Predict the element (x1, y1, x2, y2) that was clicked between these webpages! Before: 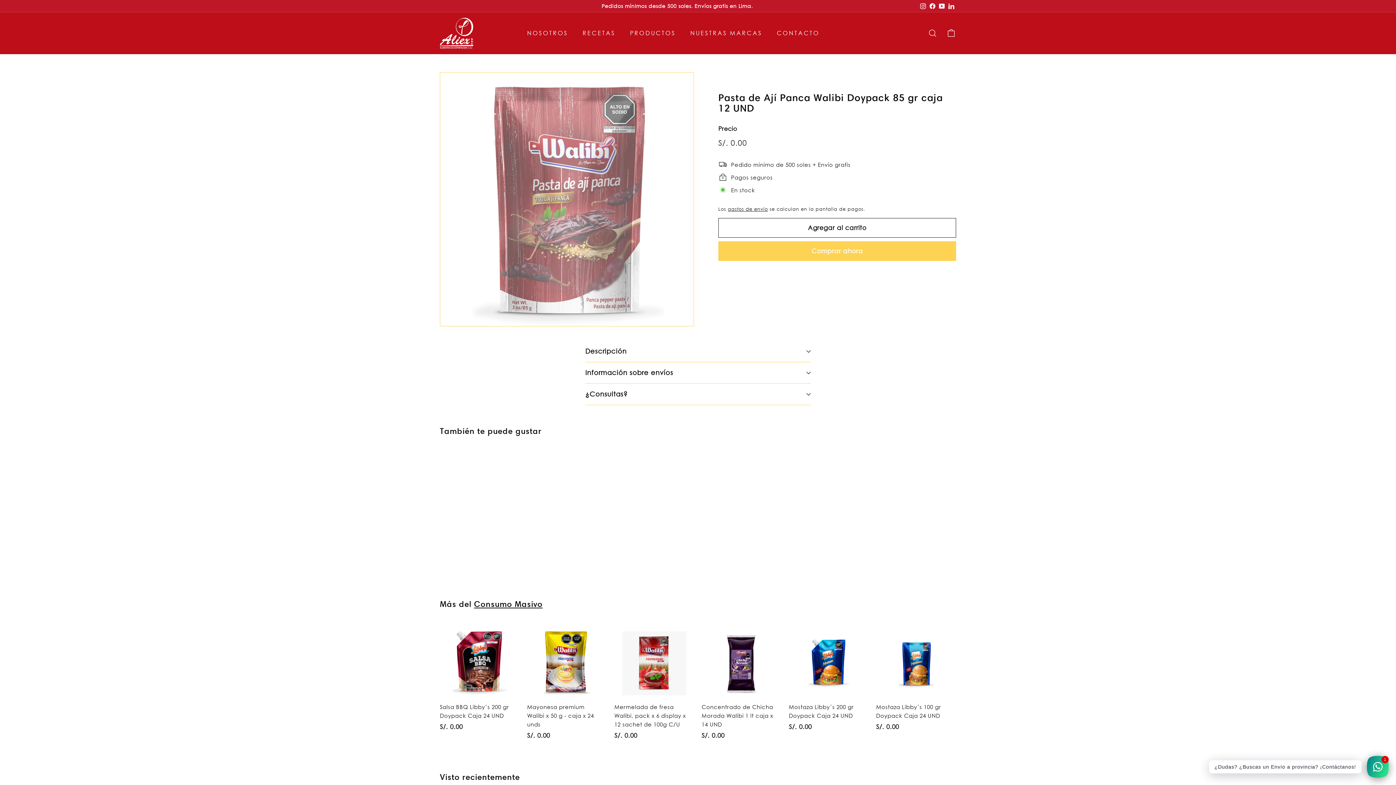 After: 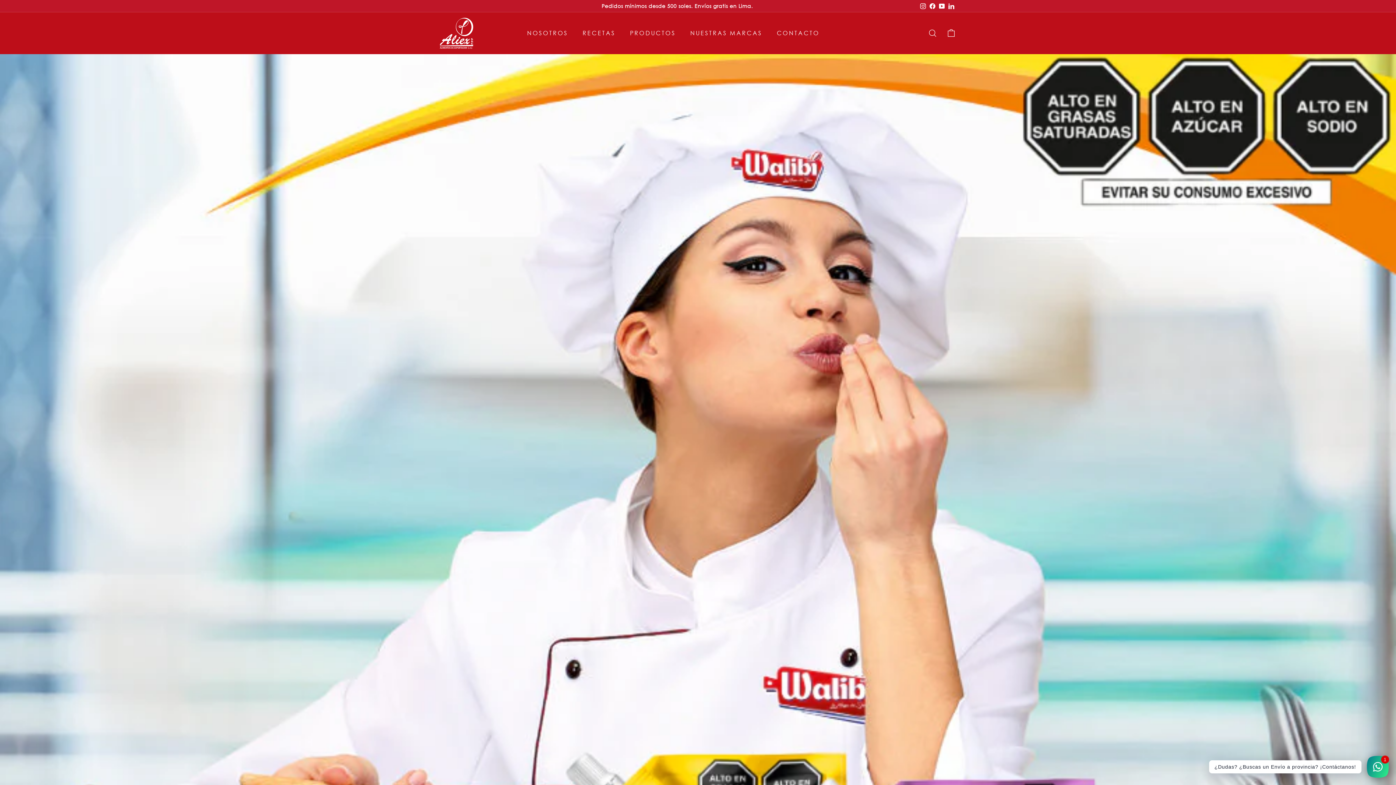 Action: bbox: (520, 22, 575, 43) label: NOSOTROS